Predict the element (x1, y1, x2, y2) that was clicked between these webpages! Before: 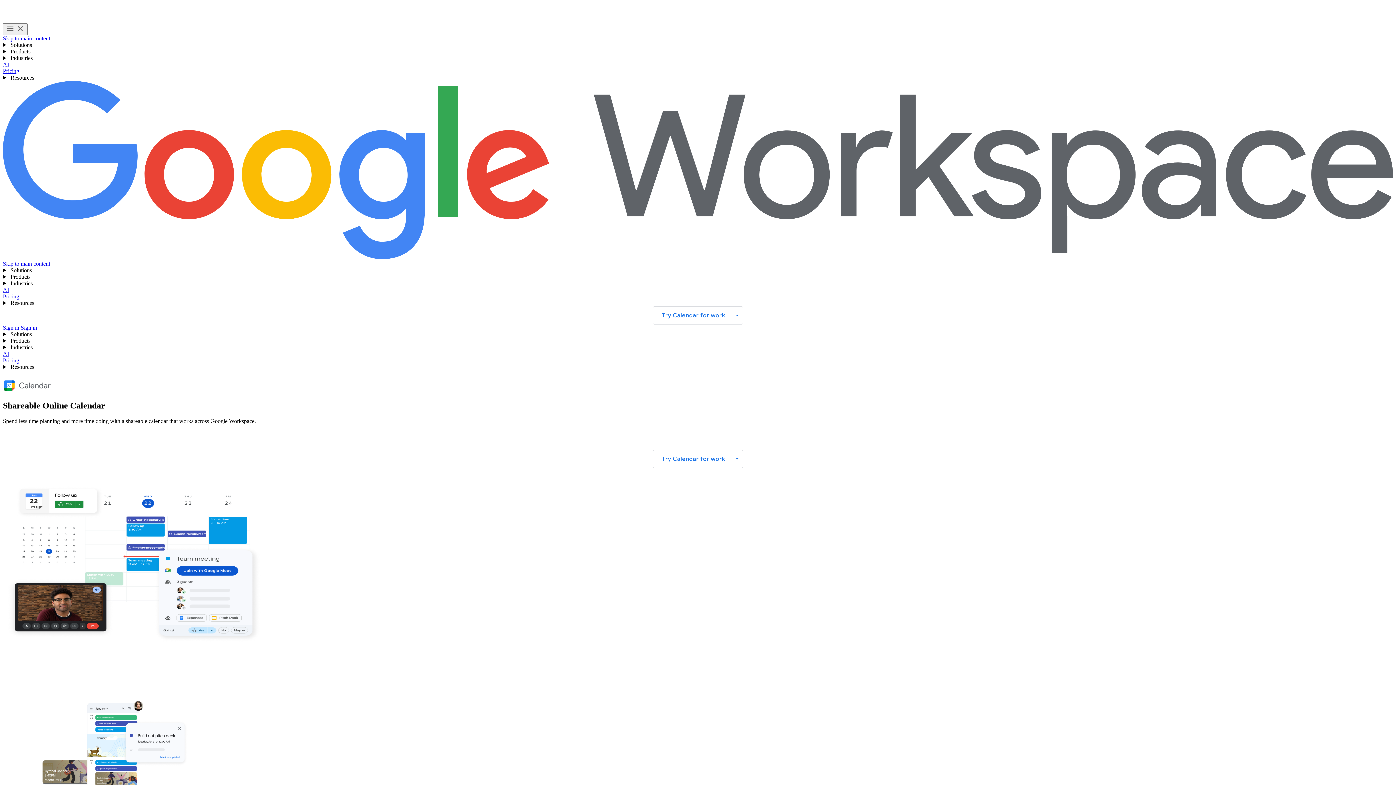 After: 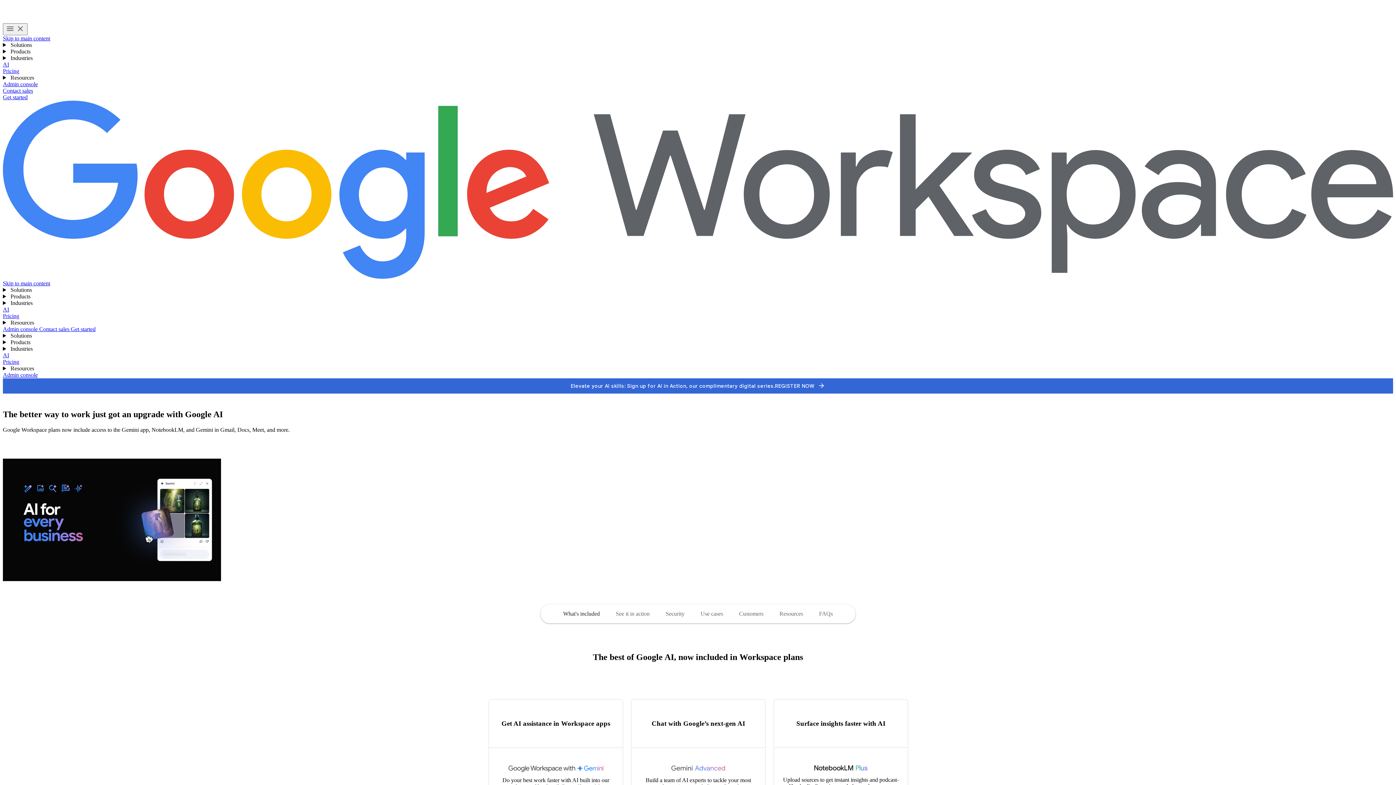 Action: label: AI bbox: (2, 286, 9, 293)